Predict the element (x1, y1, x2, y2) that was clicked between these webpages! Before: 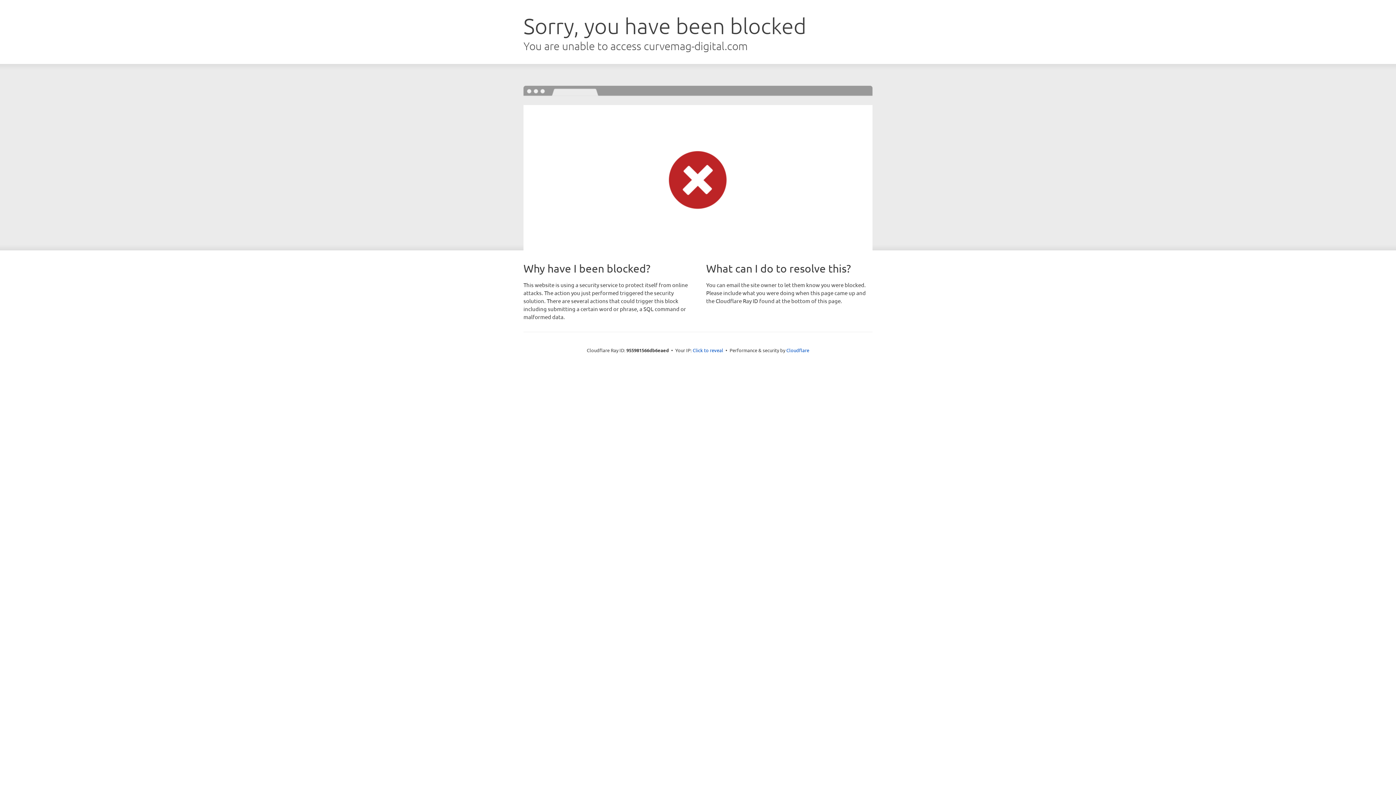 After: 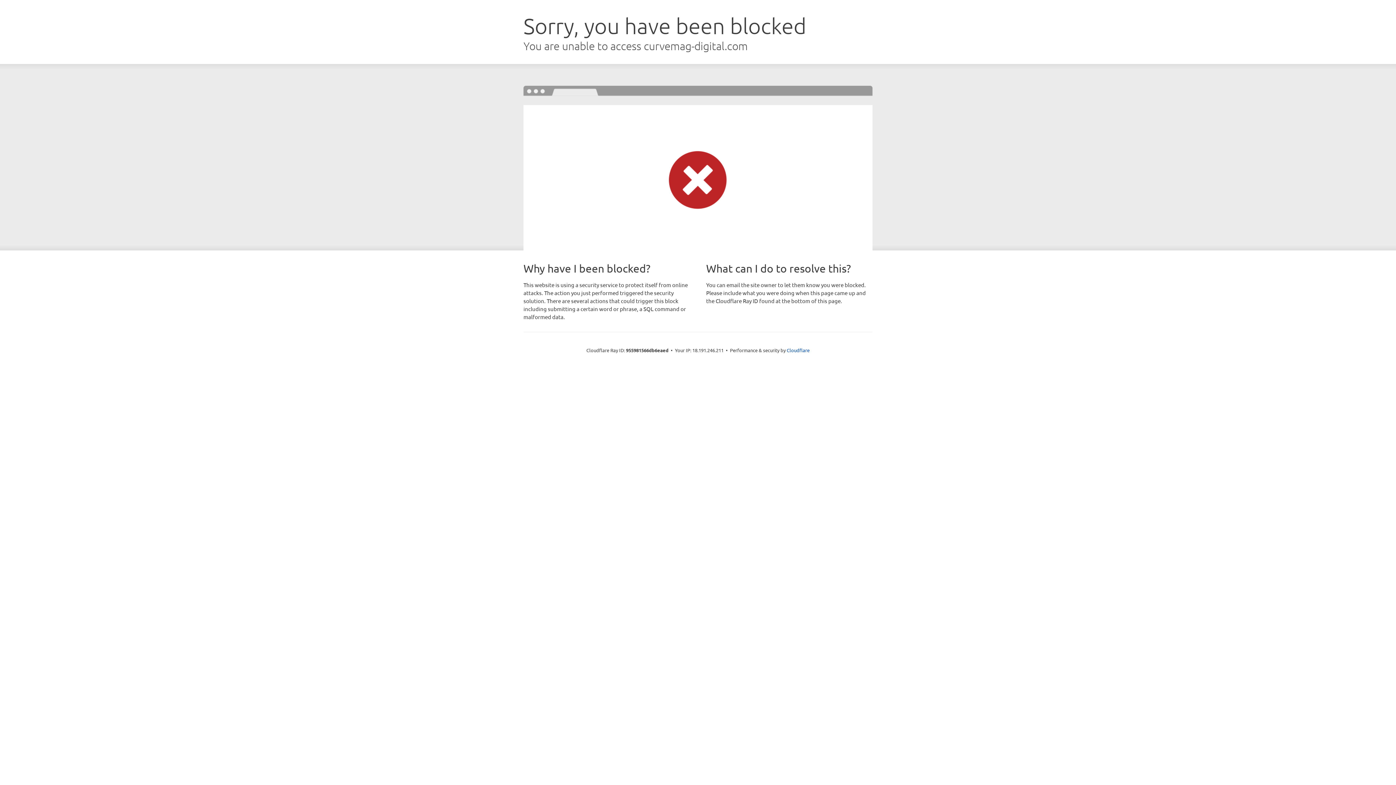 Action: label: Click to reveal bbox: (692, 346, 723, 353)